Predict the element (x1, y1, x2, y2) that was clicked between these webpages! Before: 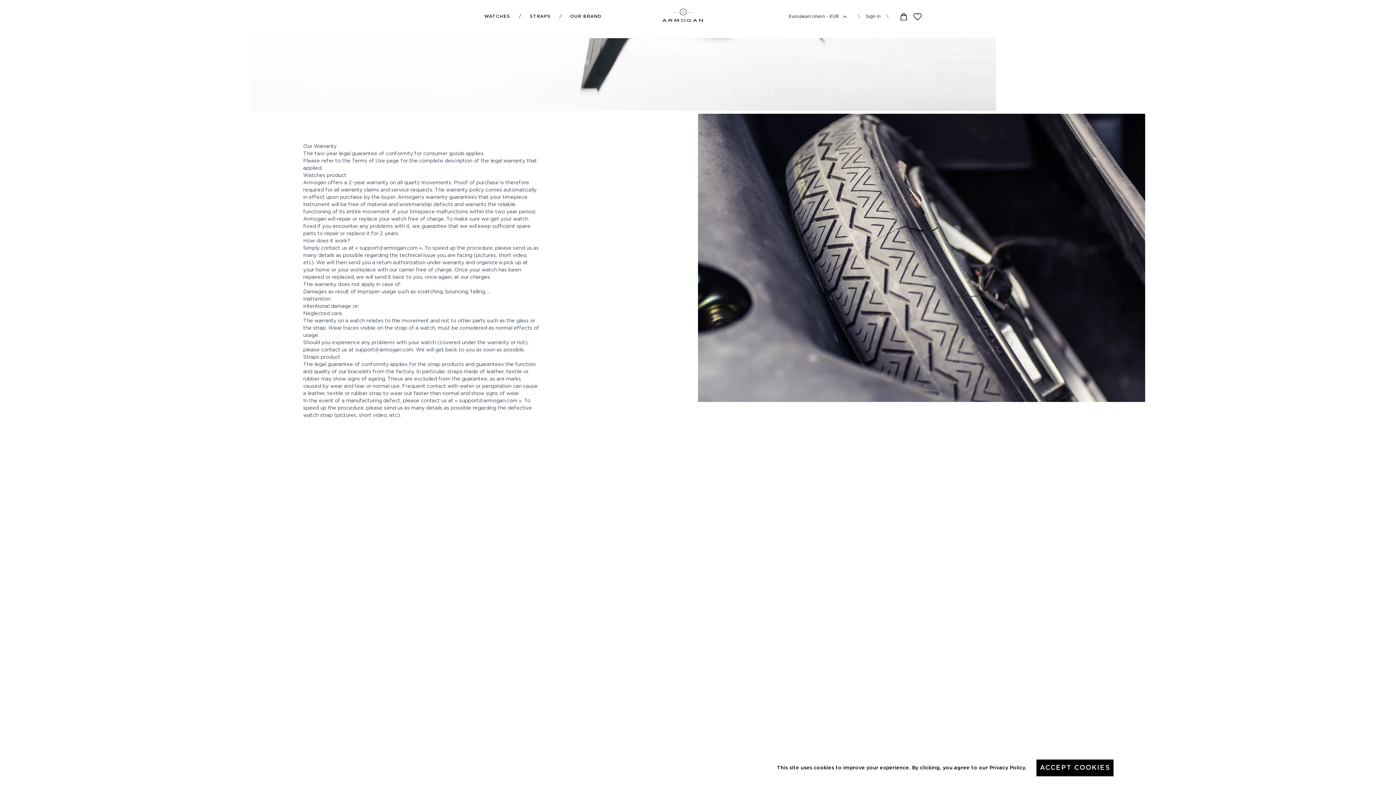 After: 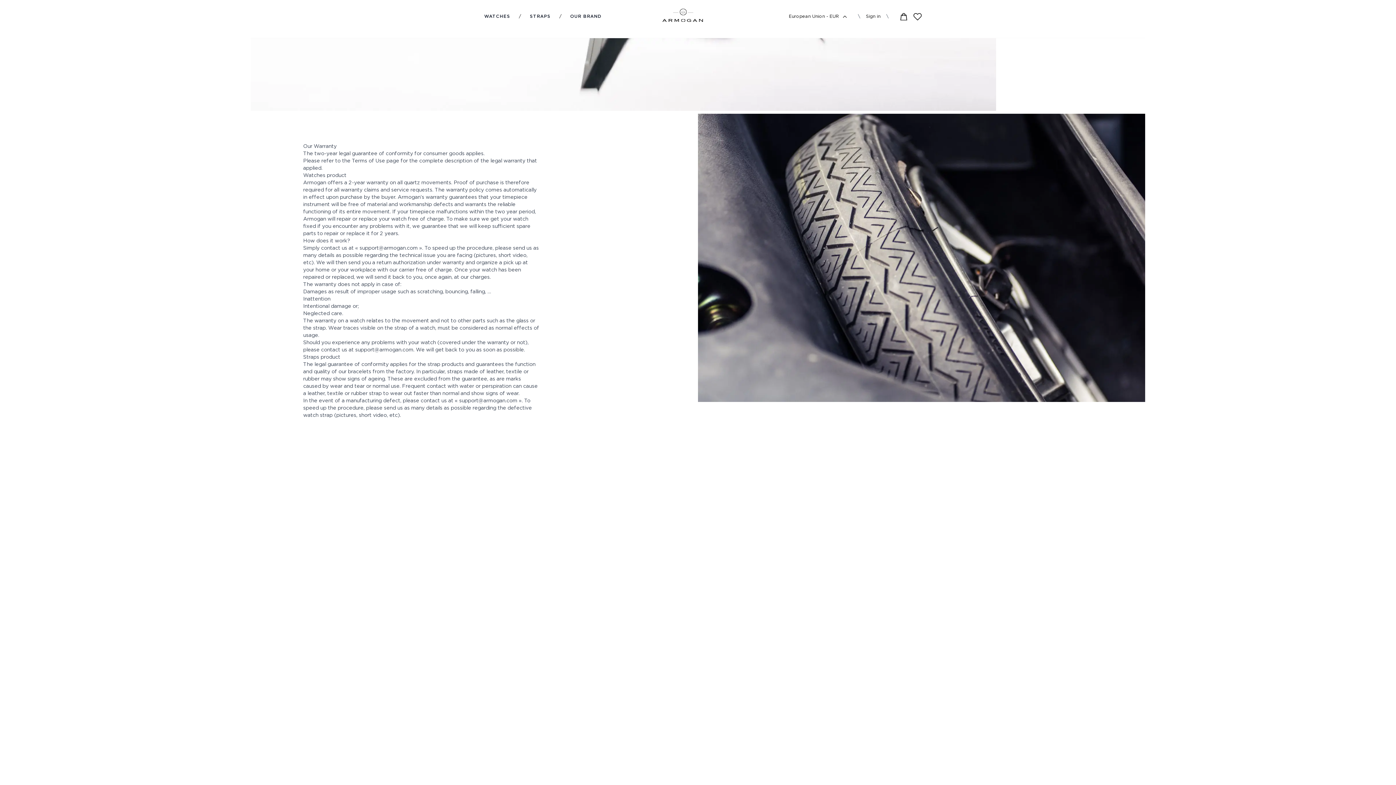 Action: bbox: (1036, 760, 1113, 776) label: ACCEPT COOKIES